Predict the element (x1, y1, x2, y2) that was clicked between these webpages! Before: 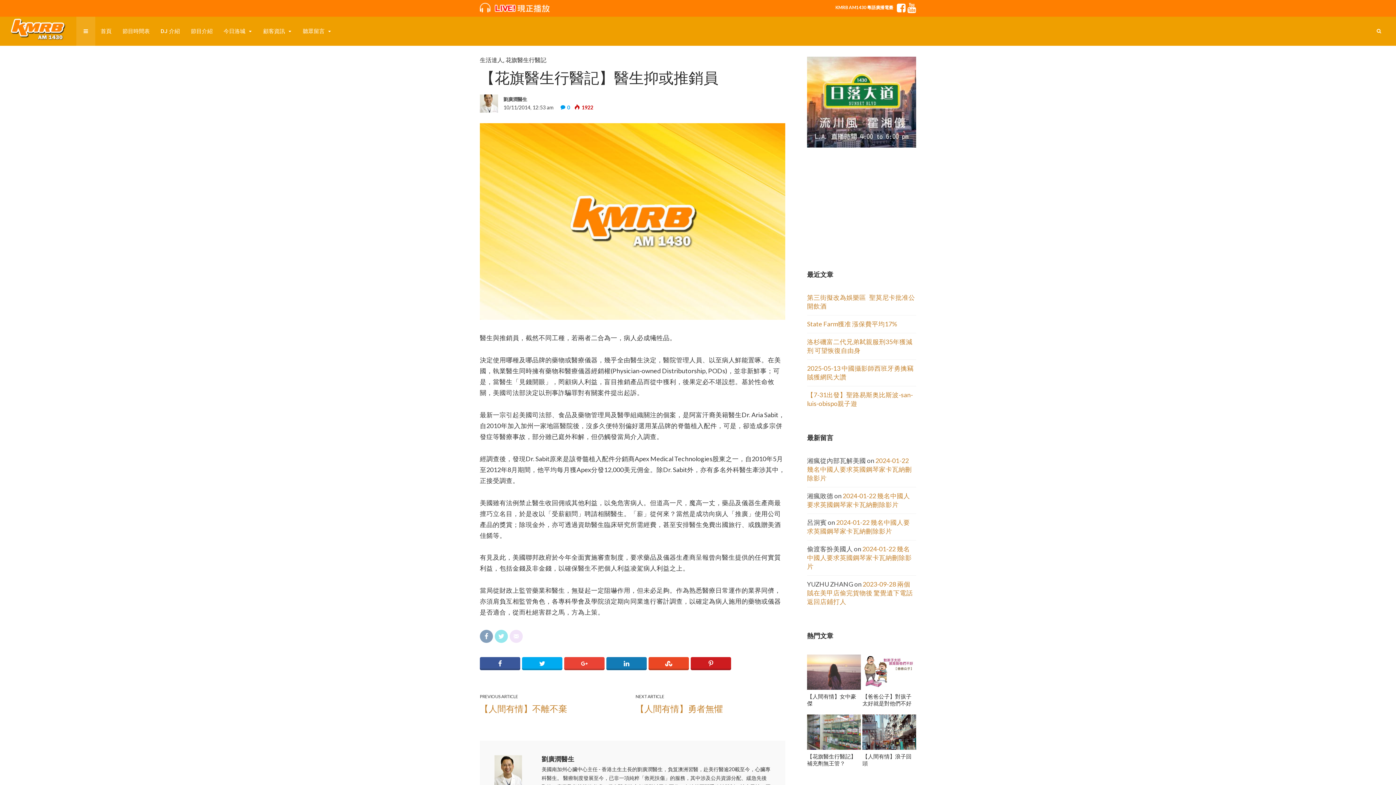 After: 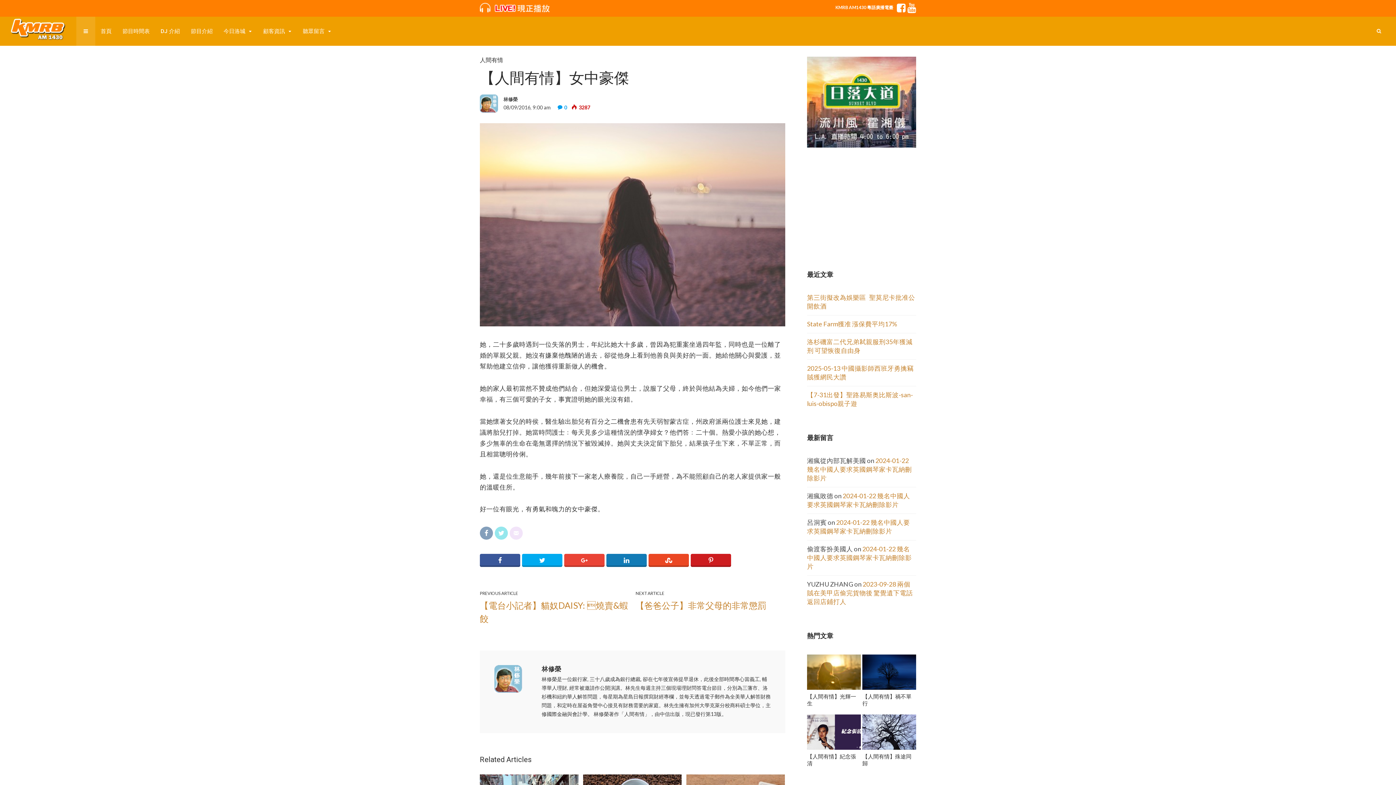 Action: bbox: (807, 654, 861, 707) label: 【人間有情】女中豪傑